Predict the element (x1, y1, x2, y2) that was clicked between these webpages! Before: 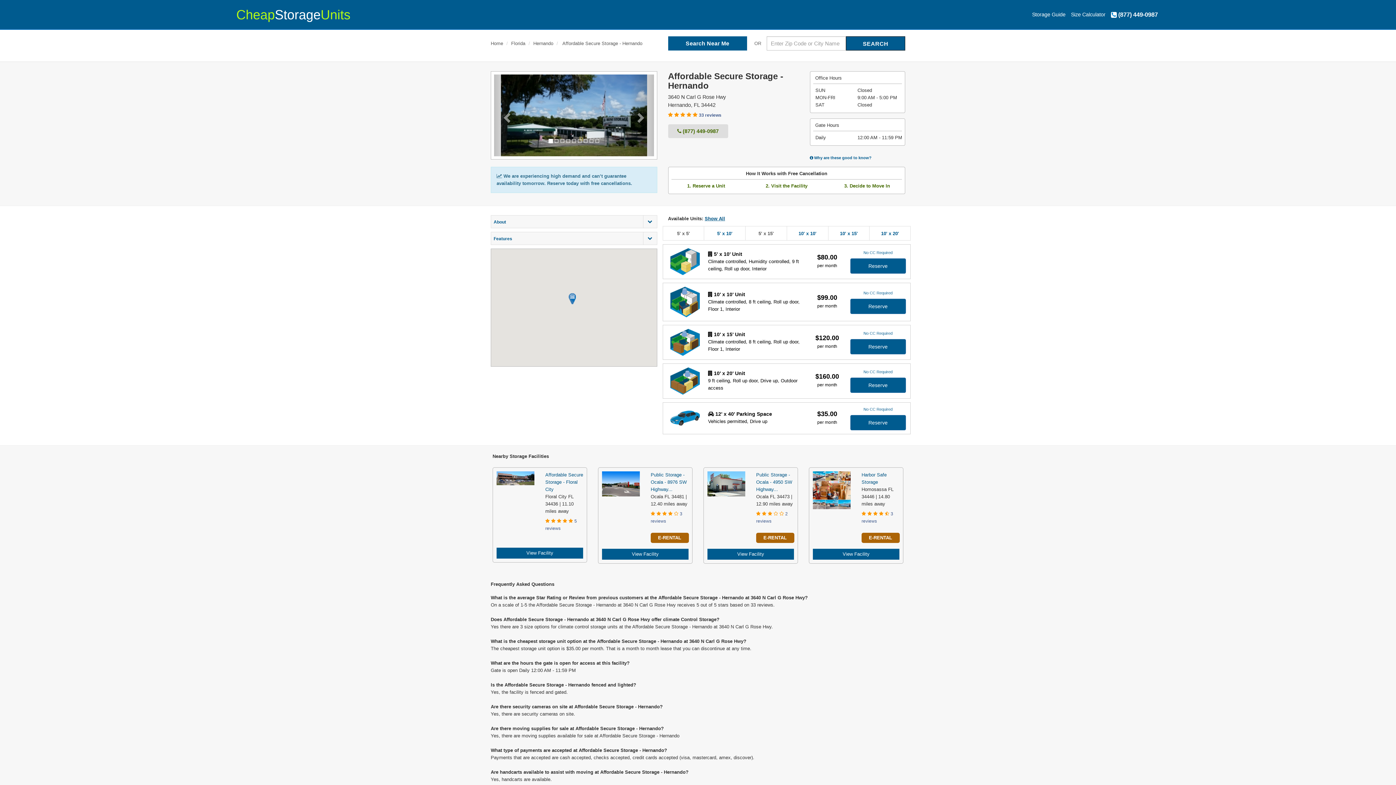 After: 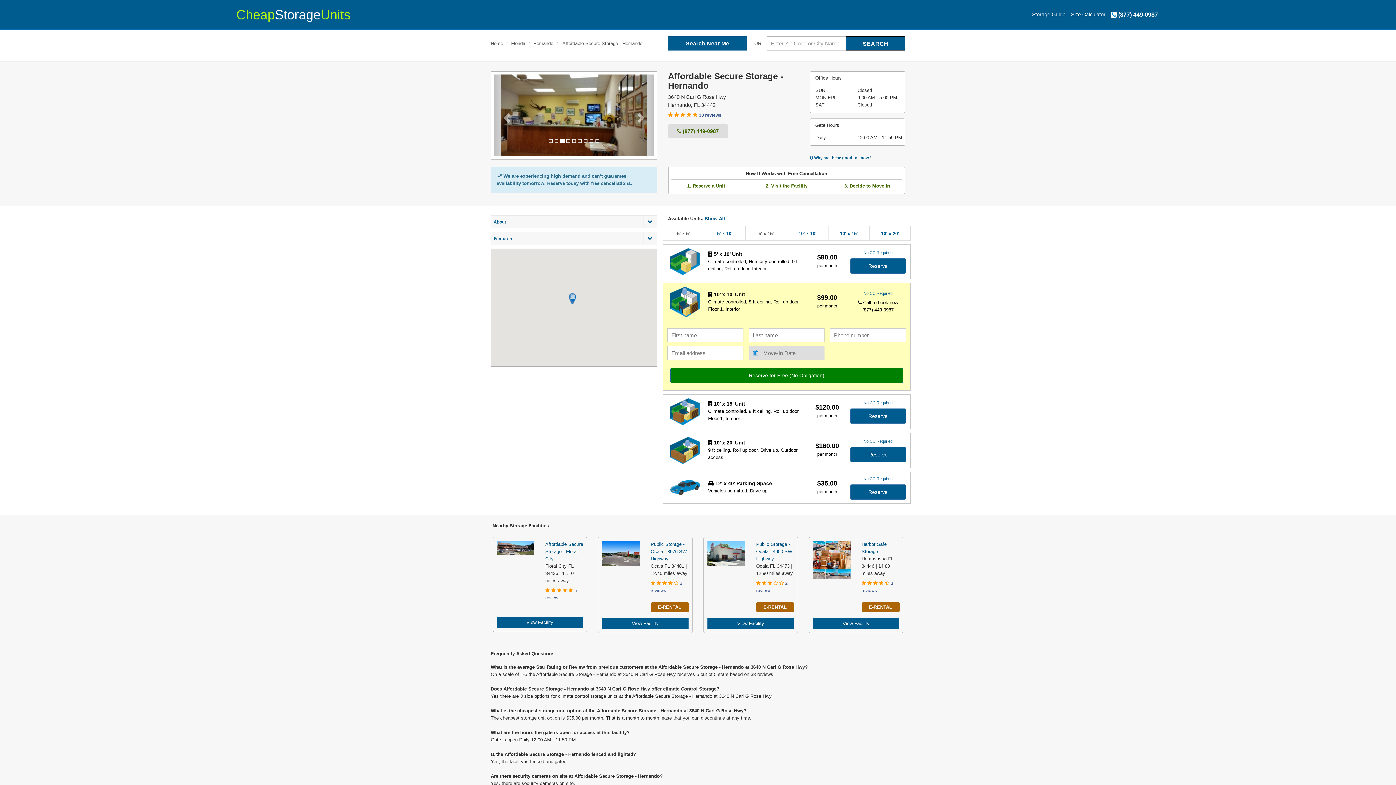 Action: bbox: (664, 287, 908, 317) label:  10' x 10' Unit

Climate controlled, 8 ft ceiling, Roll up door, Floor 1, Interior

$99.00
per month
No CC Required
Reserve